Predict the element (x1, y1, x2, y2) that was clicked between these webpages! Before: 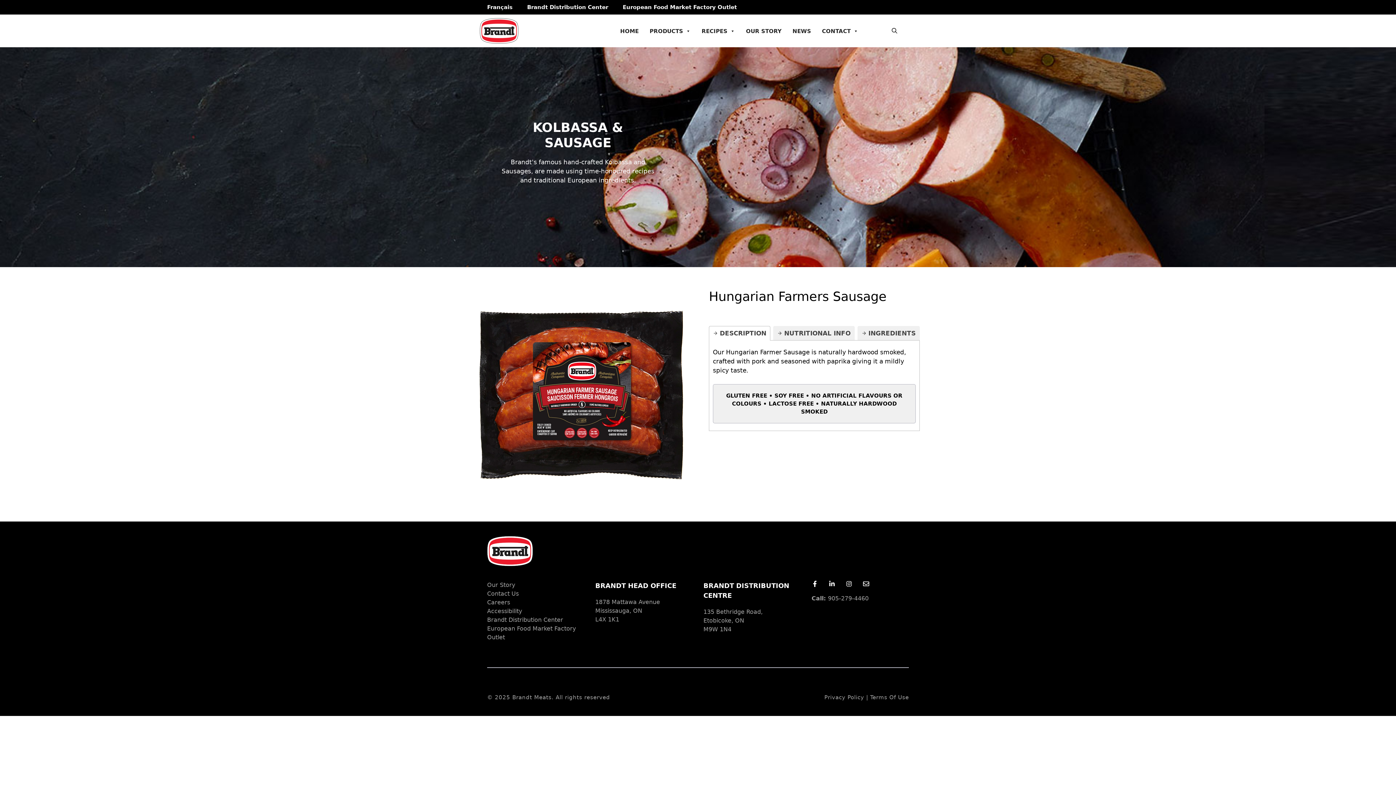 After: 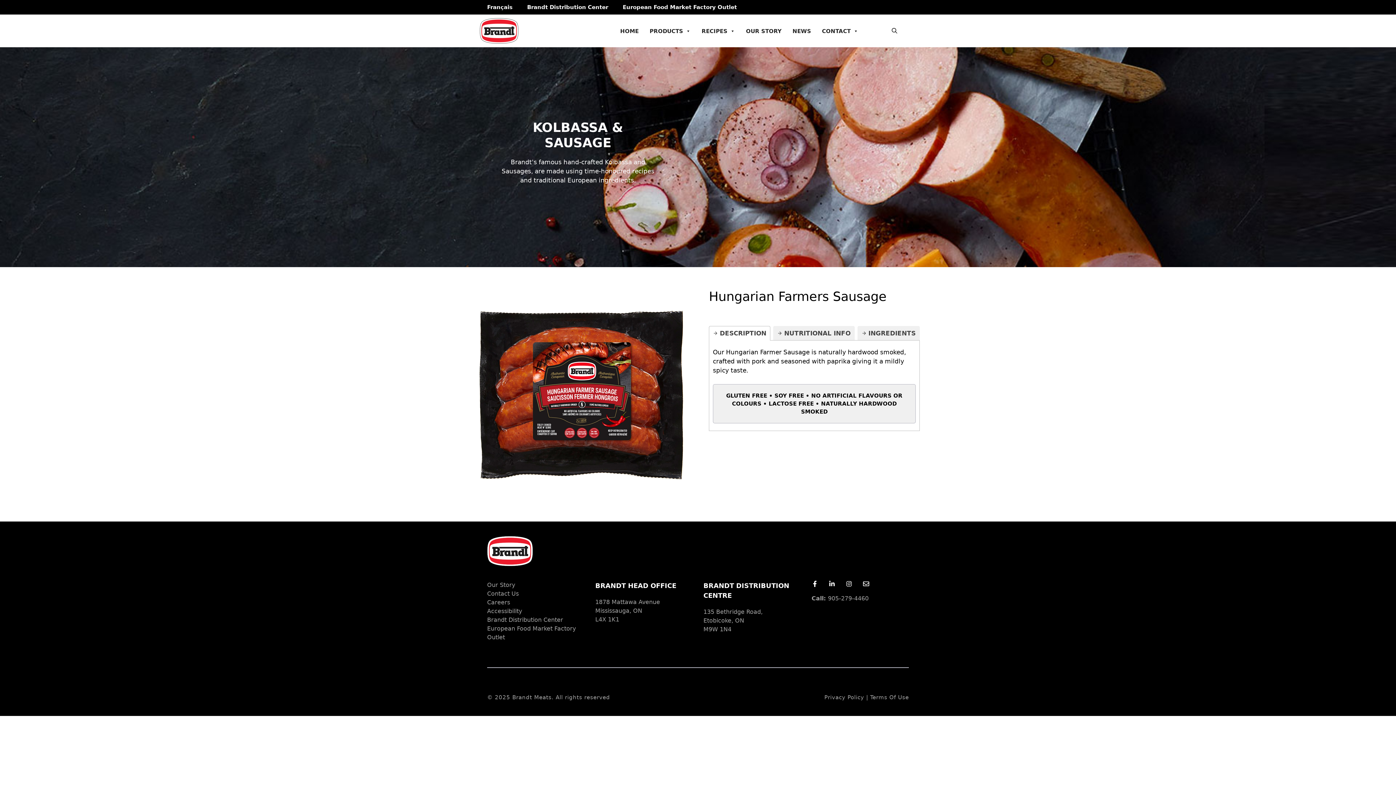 Action: bbox: (709, 326, 770, 340) label: DESCRIPTION